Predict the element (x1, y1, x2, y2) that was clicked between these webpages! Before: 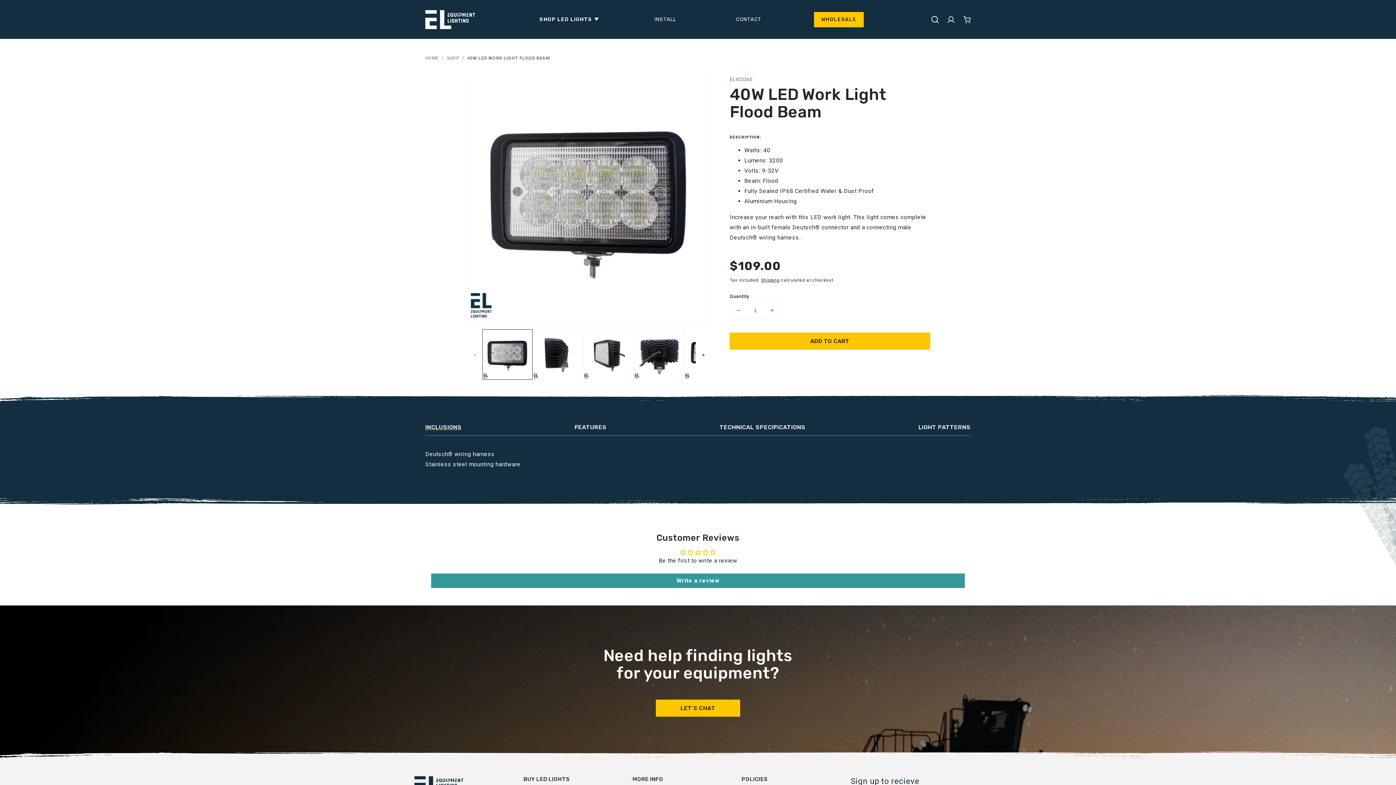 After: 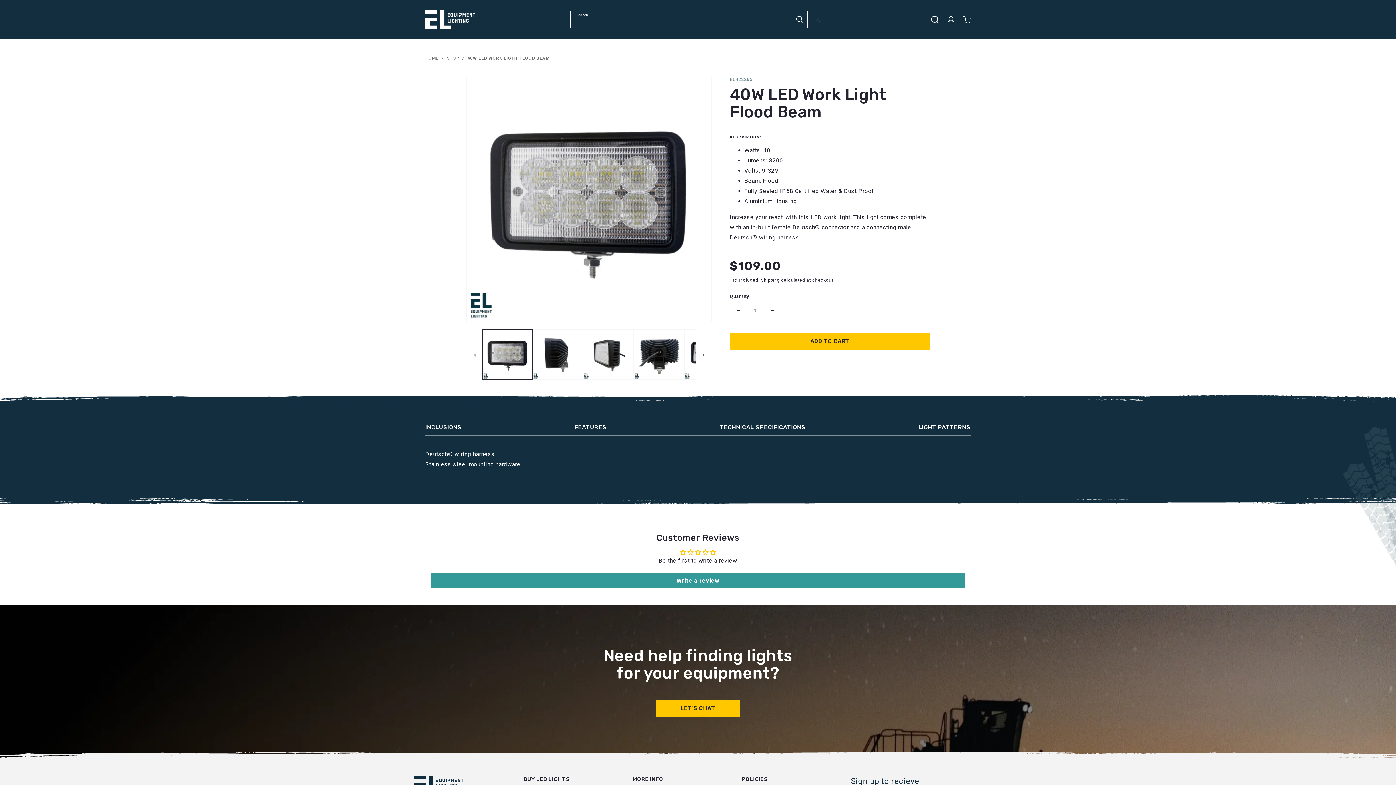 Action: bbox: (927, 11, 943, 27) label: Search